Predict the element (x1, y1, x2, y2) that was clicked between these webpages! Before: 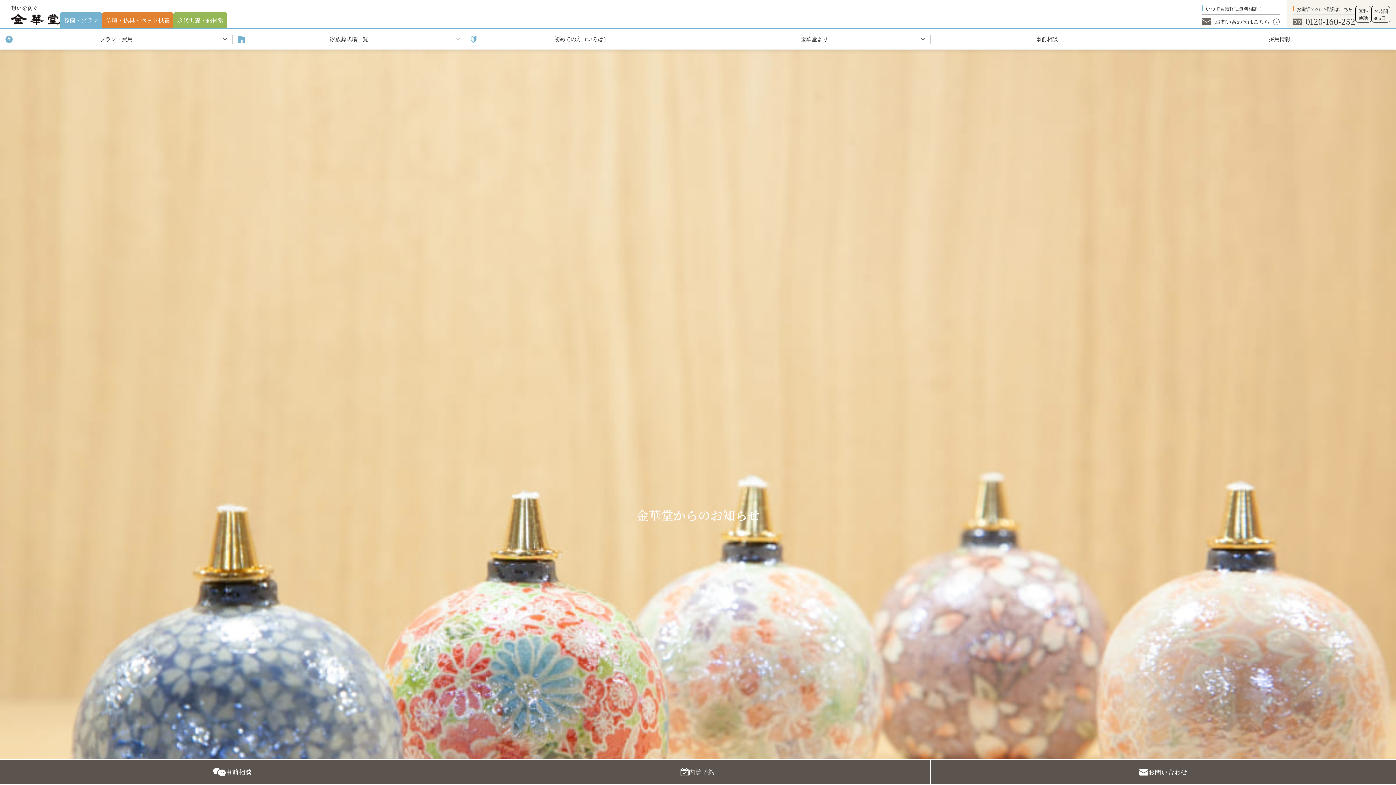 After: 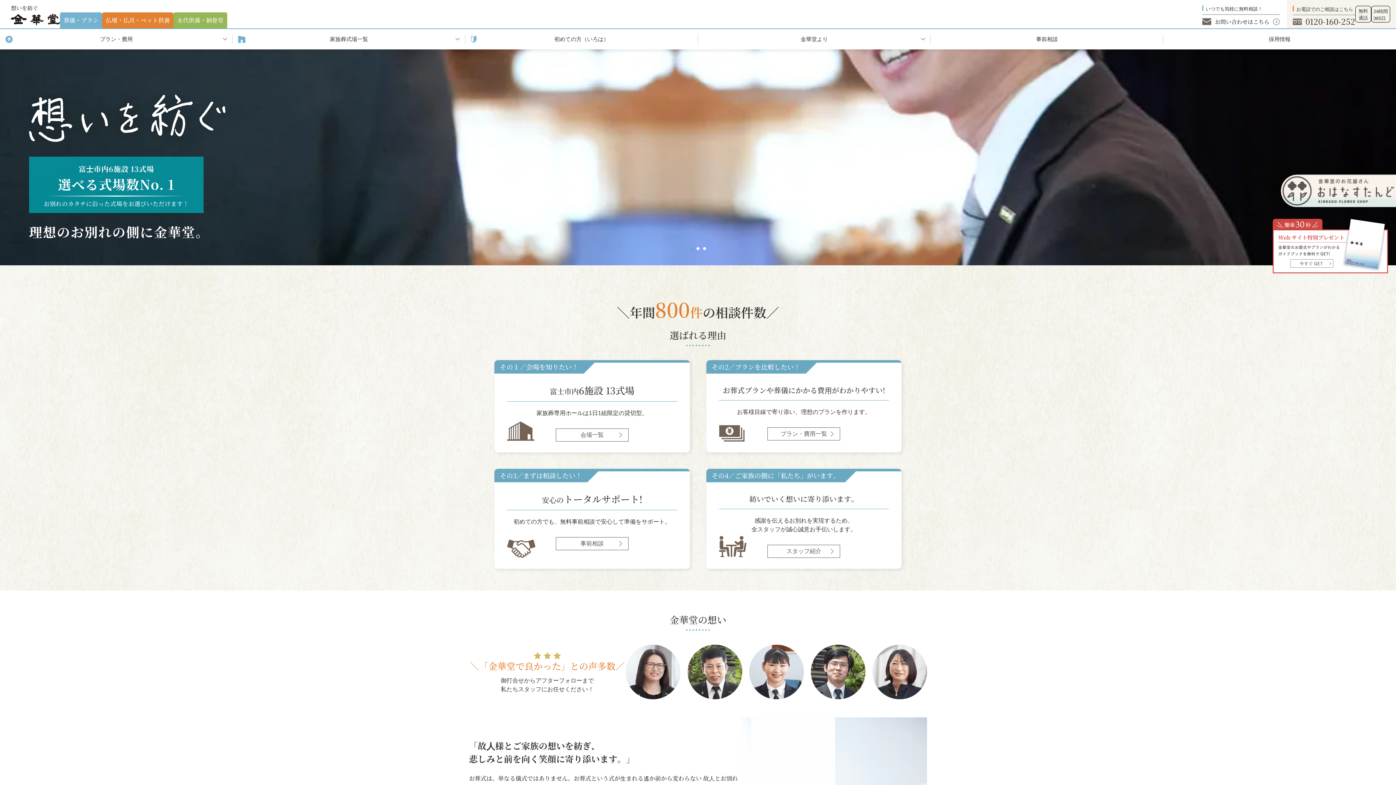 Action: bbox: (10, 3, 60, 25) label: 想いを紡ぐ